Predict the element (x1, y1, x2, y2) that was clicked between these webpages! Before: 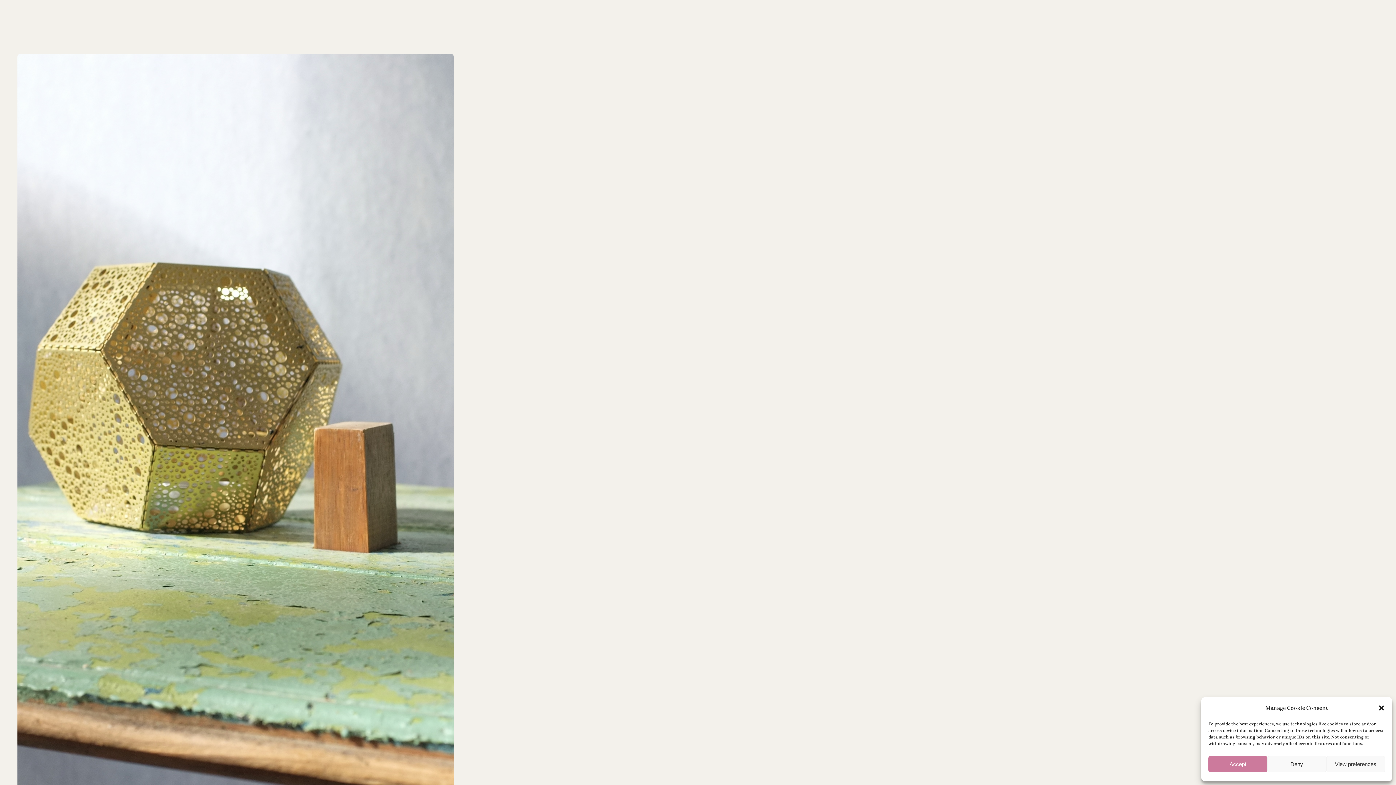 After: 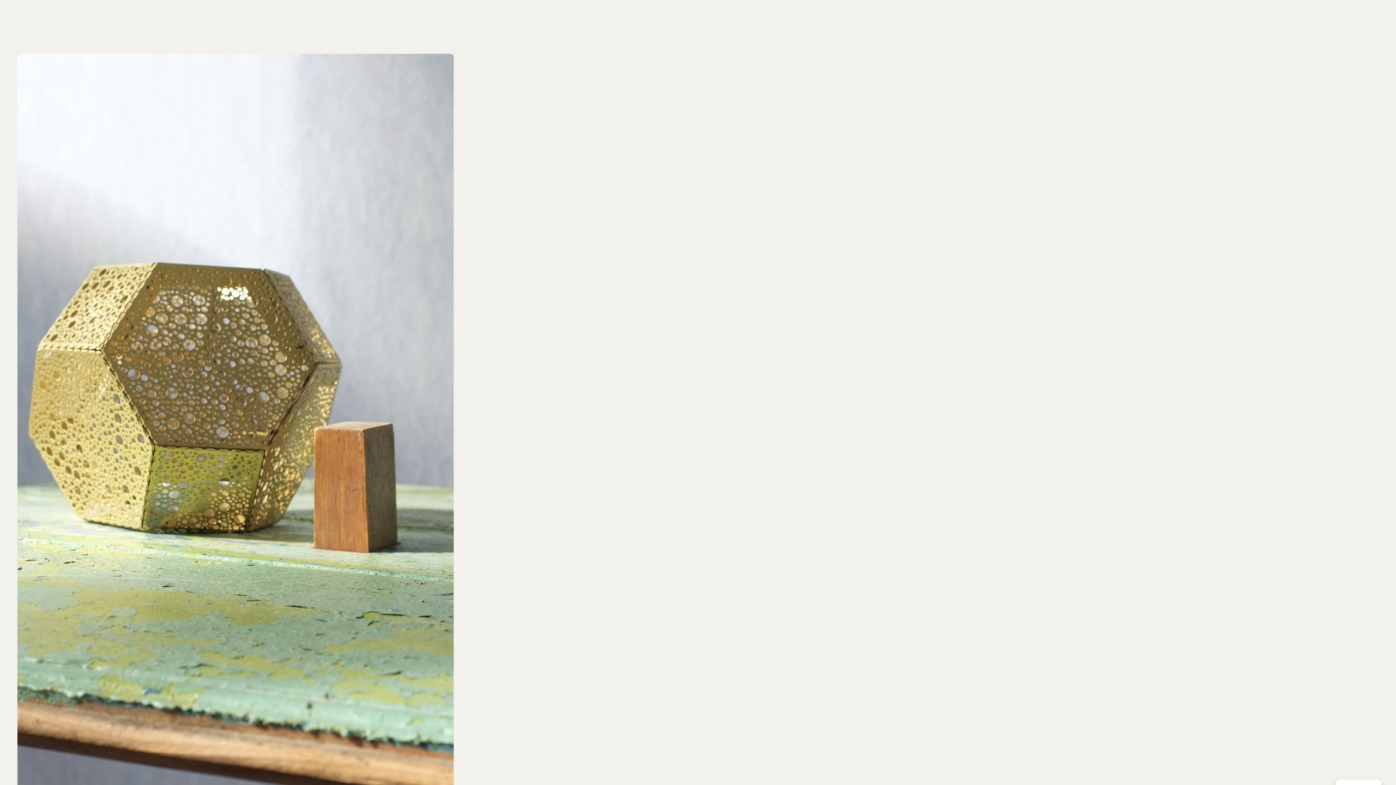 Action: label: Accept bbox: (1208, 756, 1267, 772)